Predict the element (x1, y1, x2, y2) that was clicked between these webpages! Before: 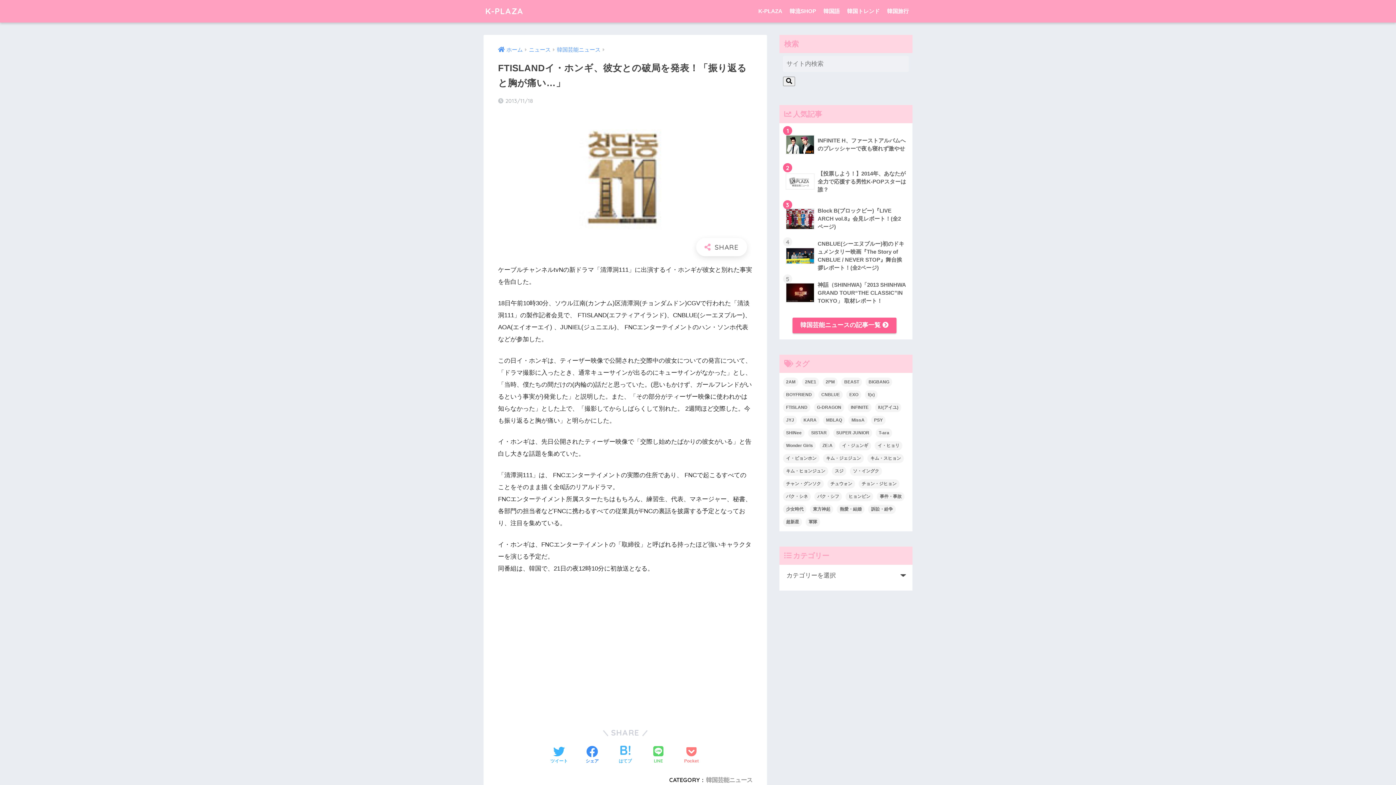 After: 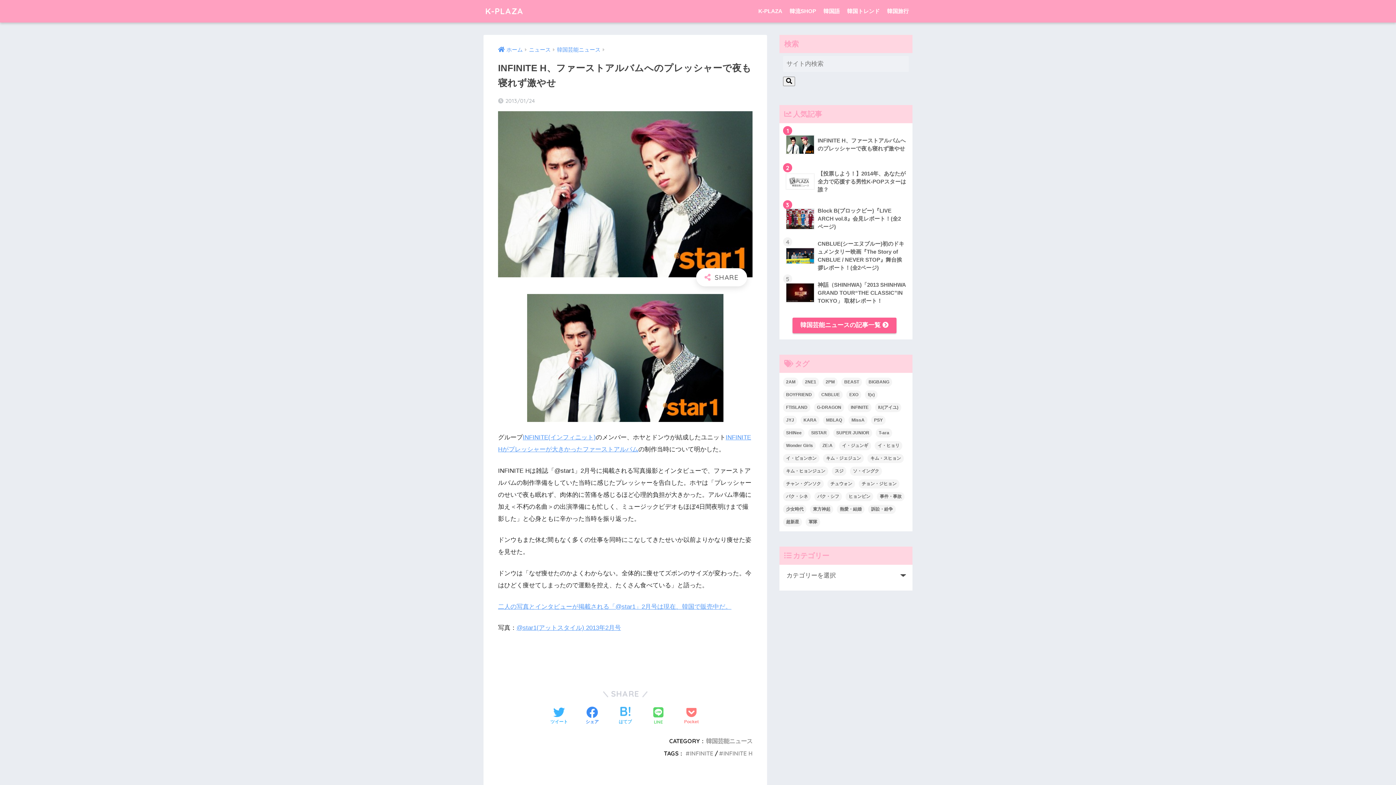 Action: label: 	INFINITE H、ファーストアルバムへのプレッシャーで夜も寝れず激やせ bbox: (783, 126, 908, 163)